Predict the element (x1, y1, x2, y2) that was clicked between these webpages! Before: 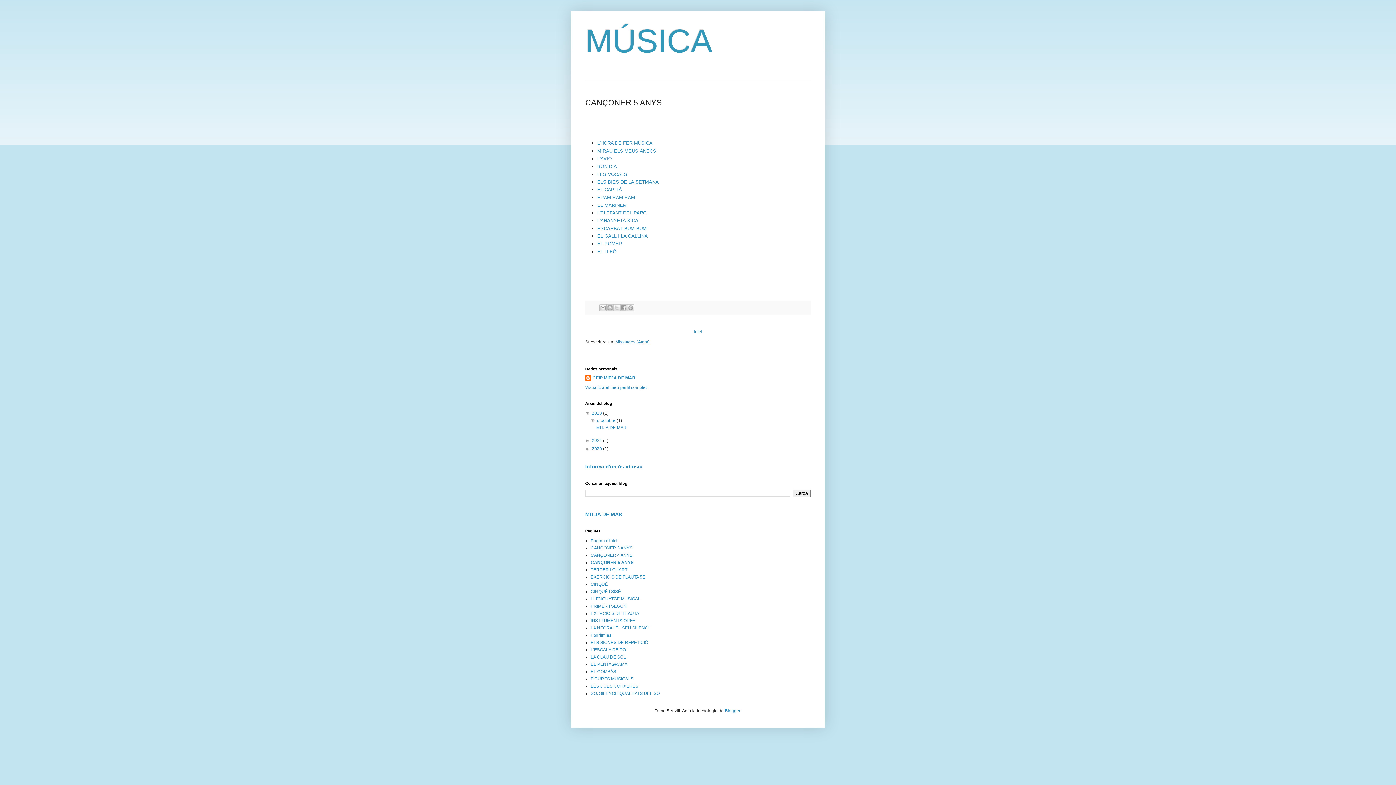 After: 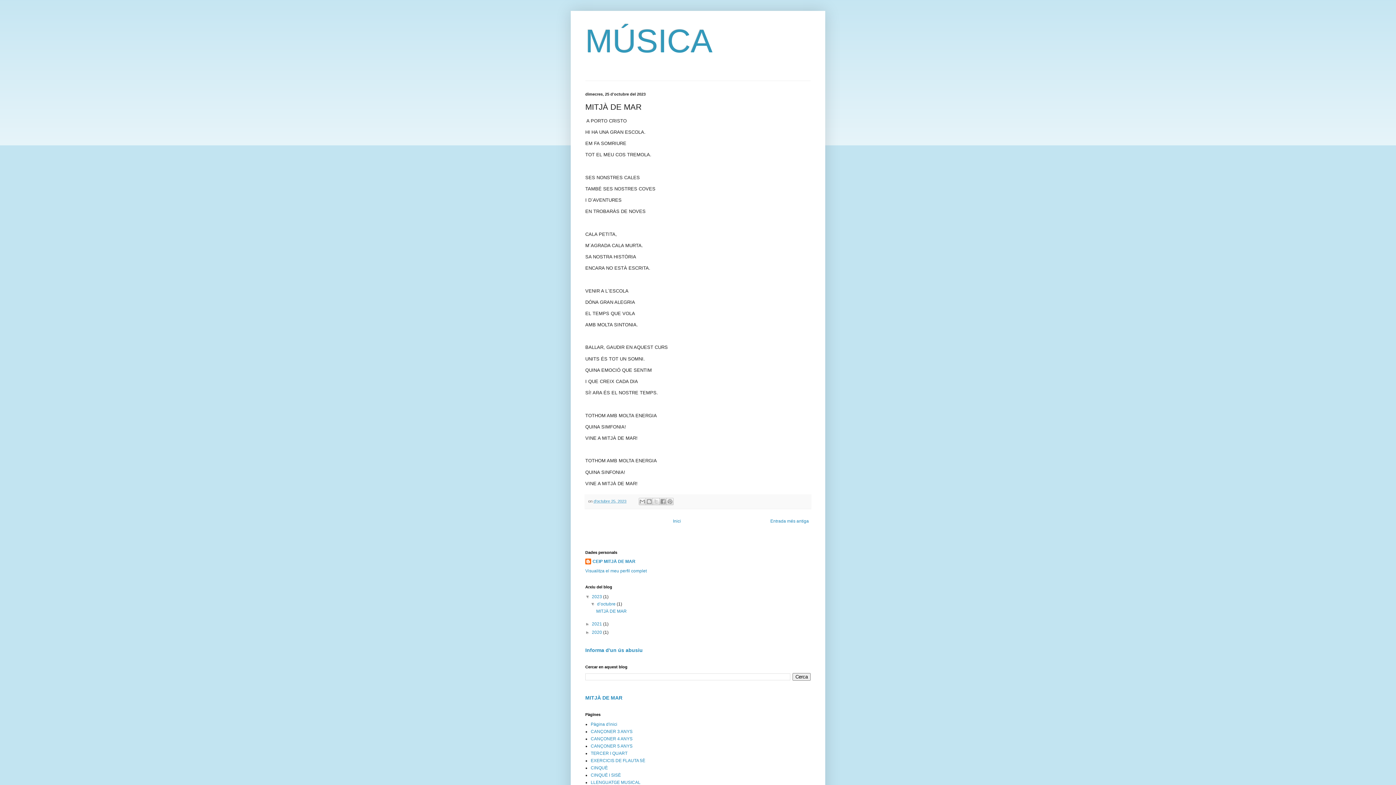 Action: bbox: (596, 425, 626, 430) label: MITJÀ DE MAR